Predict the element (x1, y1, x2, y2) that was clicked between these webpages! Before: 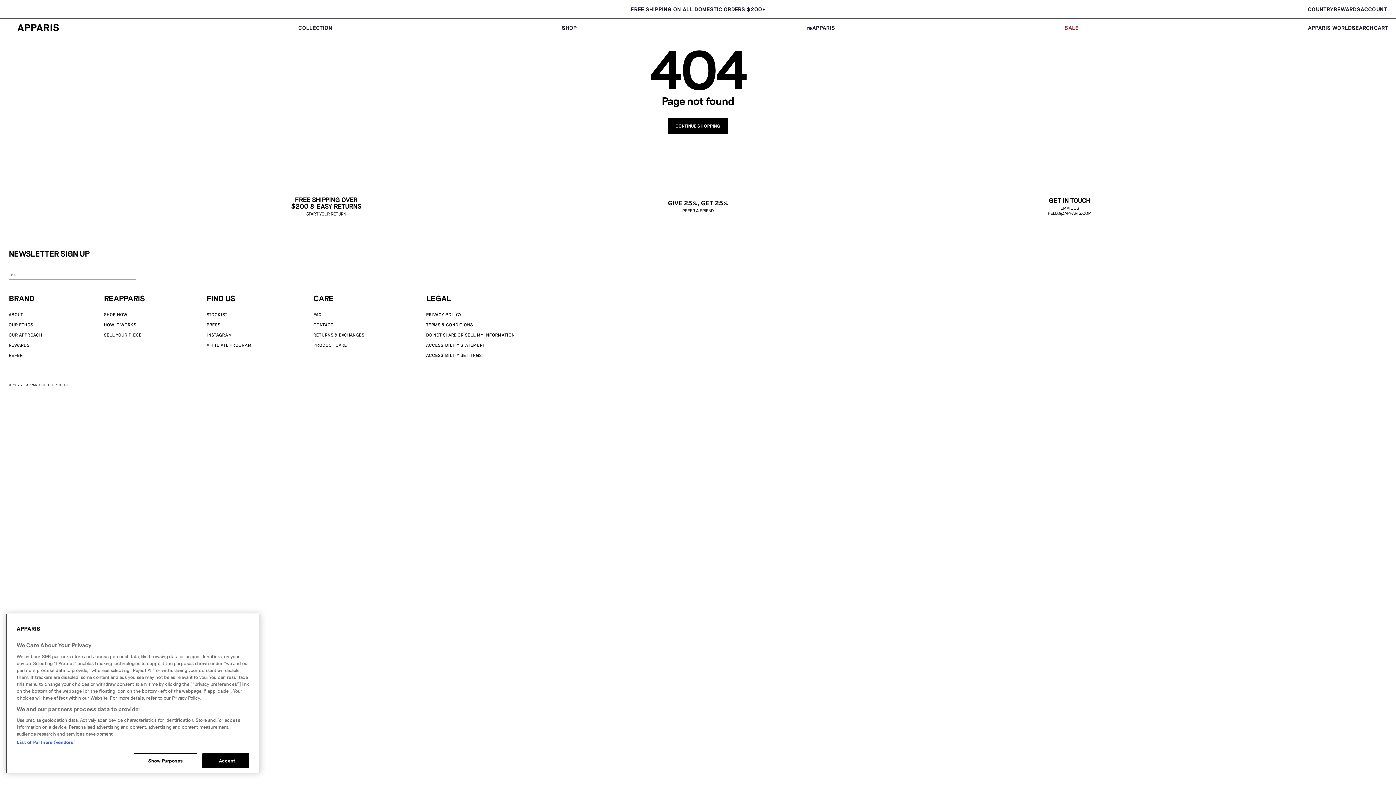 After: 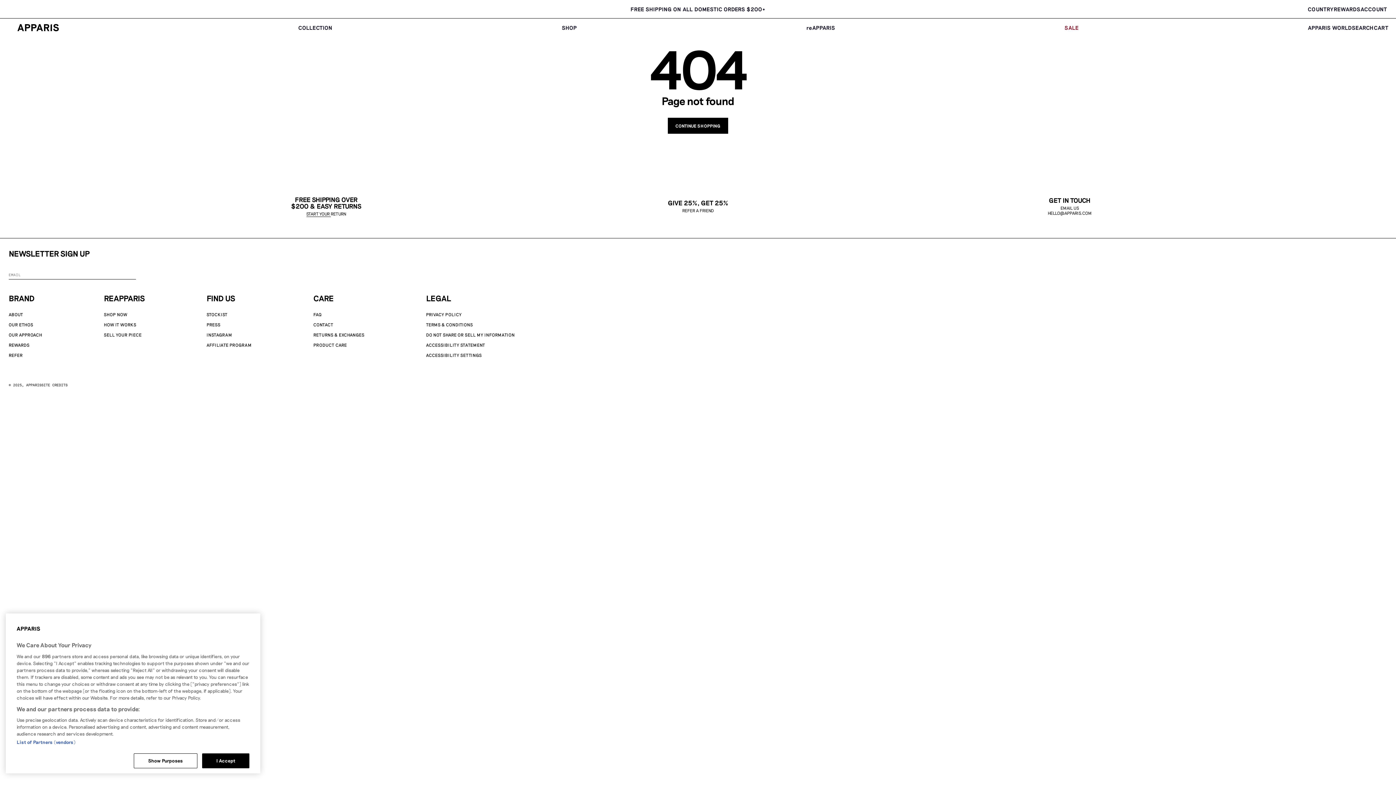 Action: label: START YOUR  bbox: (306, 211, 330, 216)